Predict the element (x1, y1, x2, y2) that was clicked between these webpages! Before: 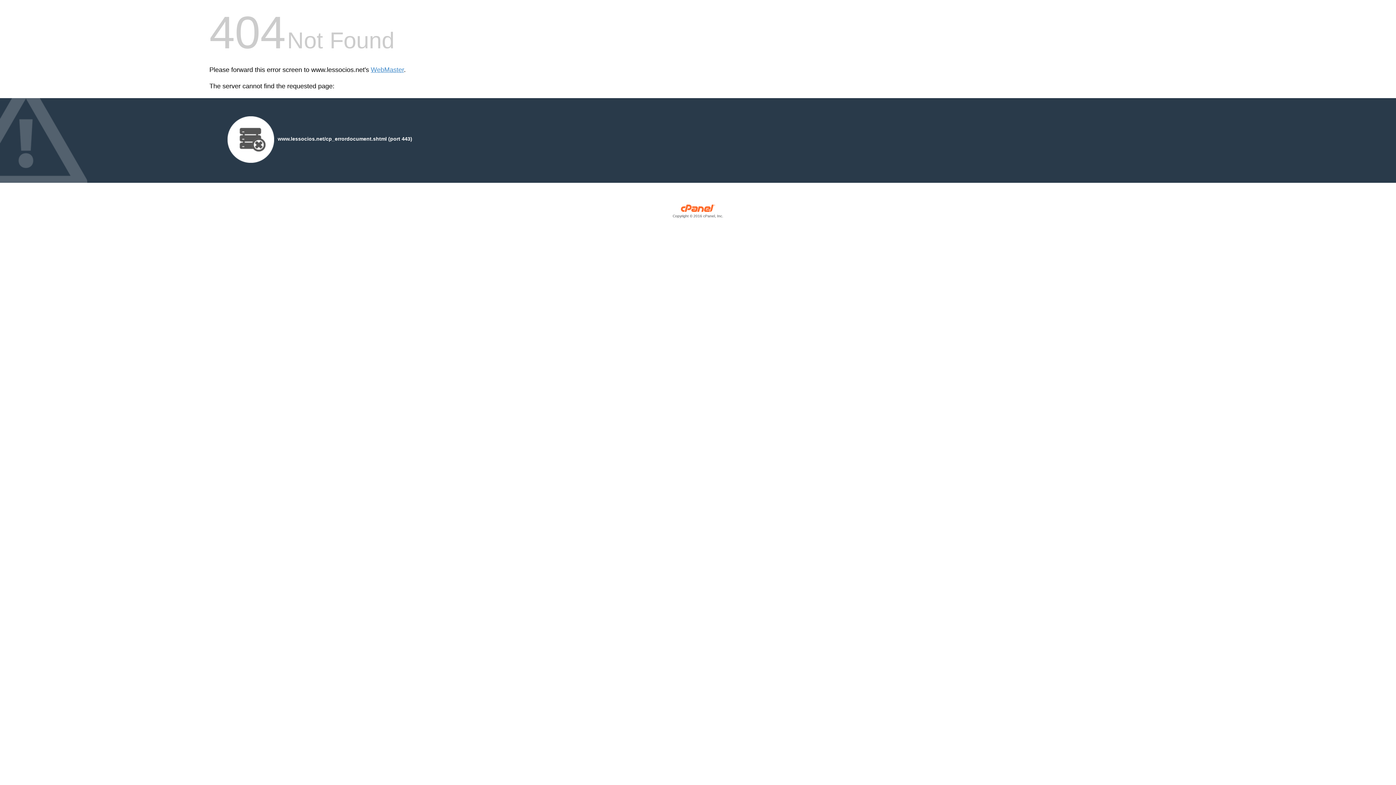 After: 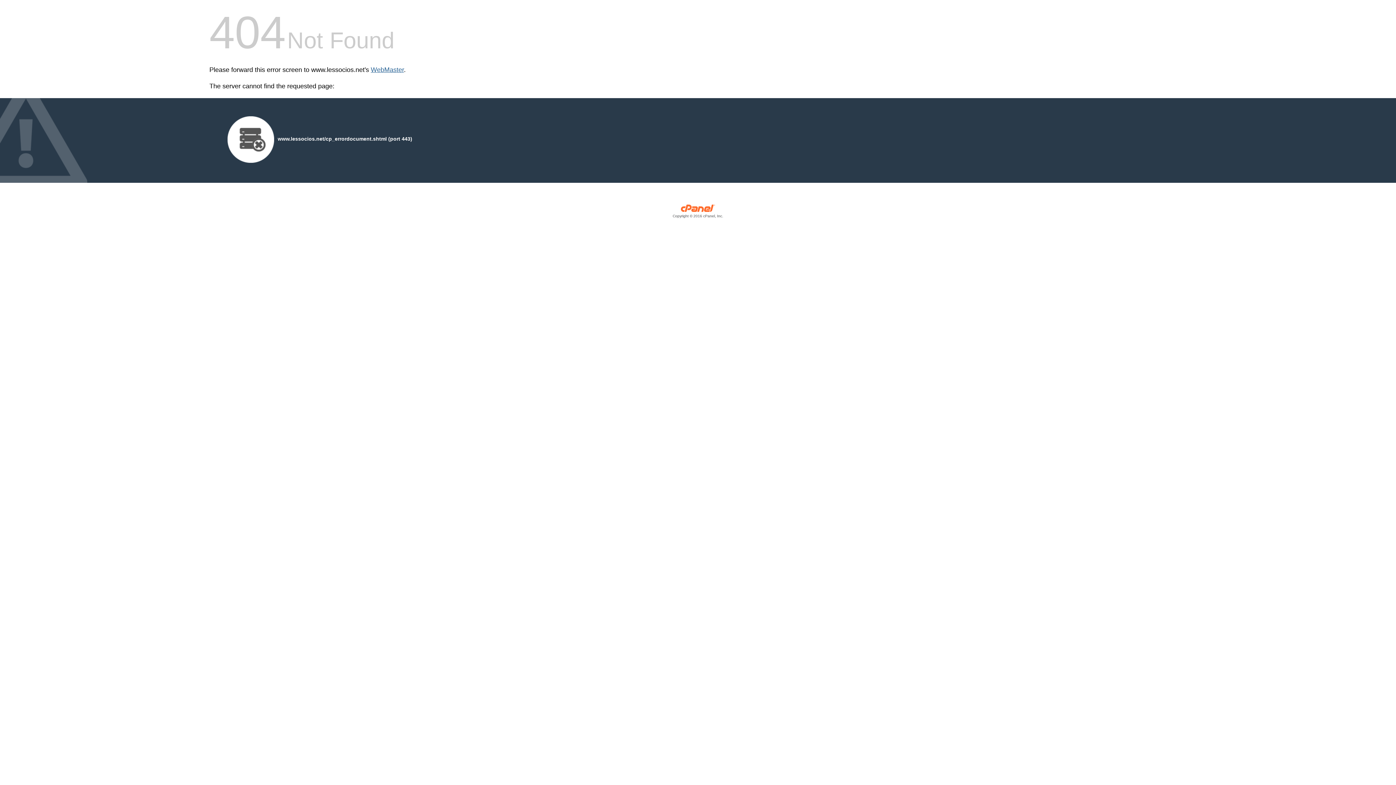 Action: label: WebMaster bbox: (370, 66, 404, 73)